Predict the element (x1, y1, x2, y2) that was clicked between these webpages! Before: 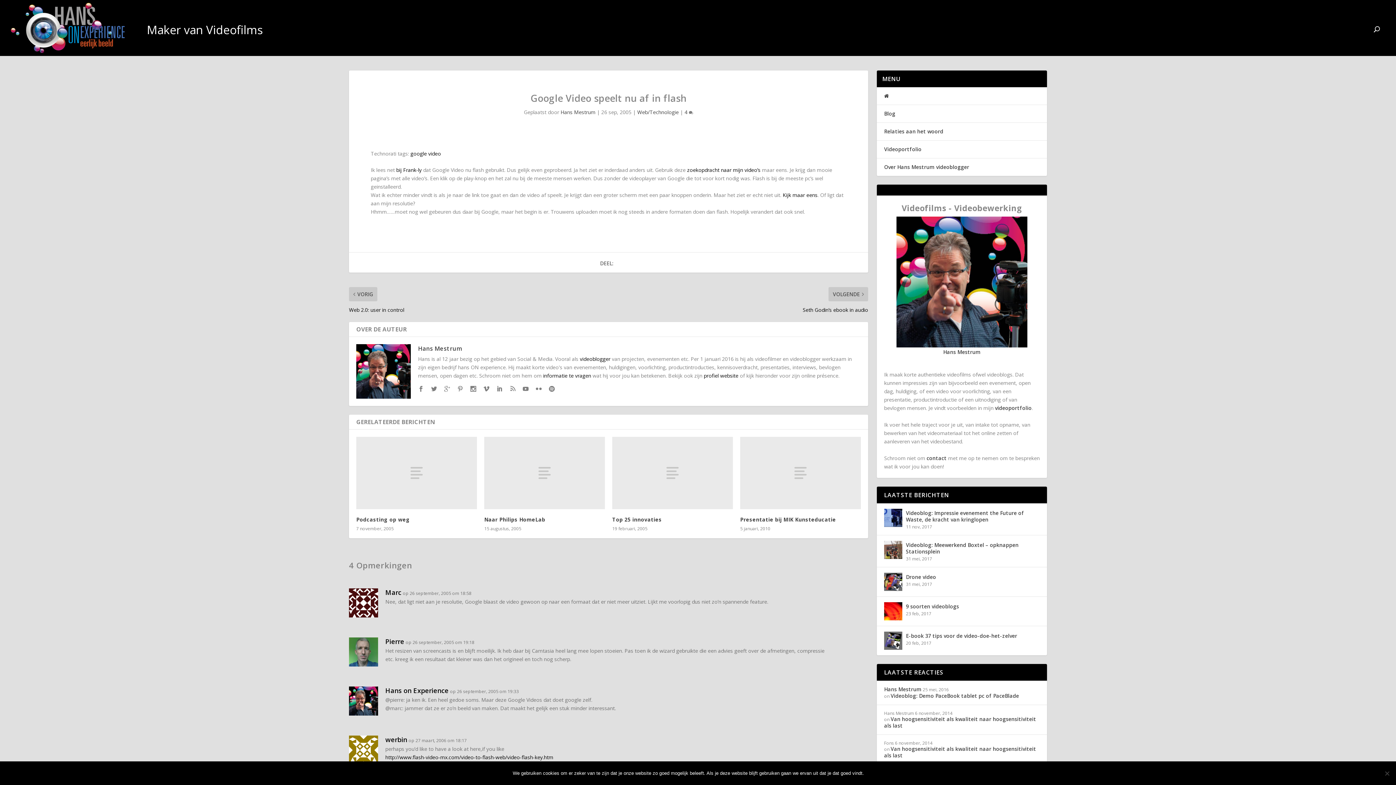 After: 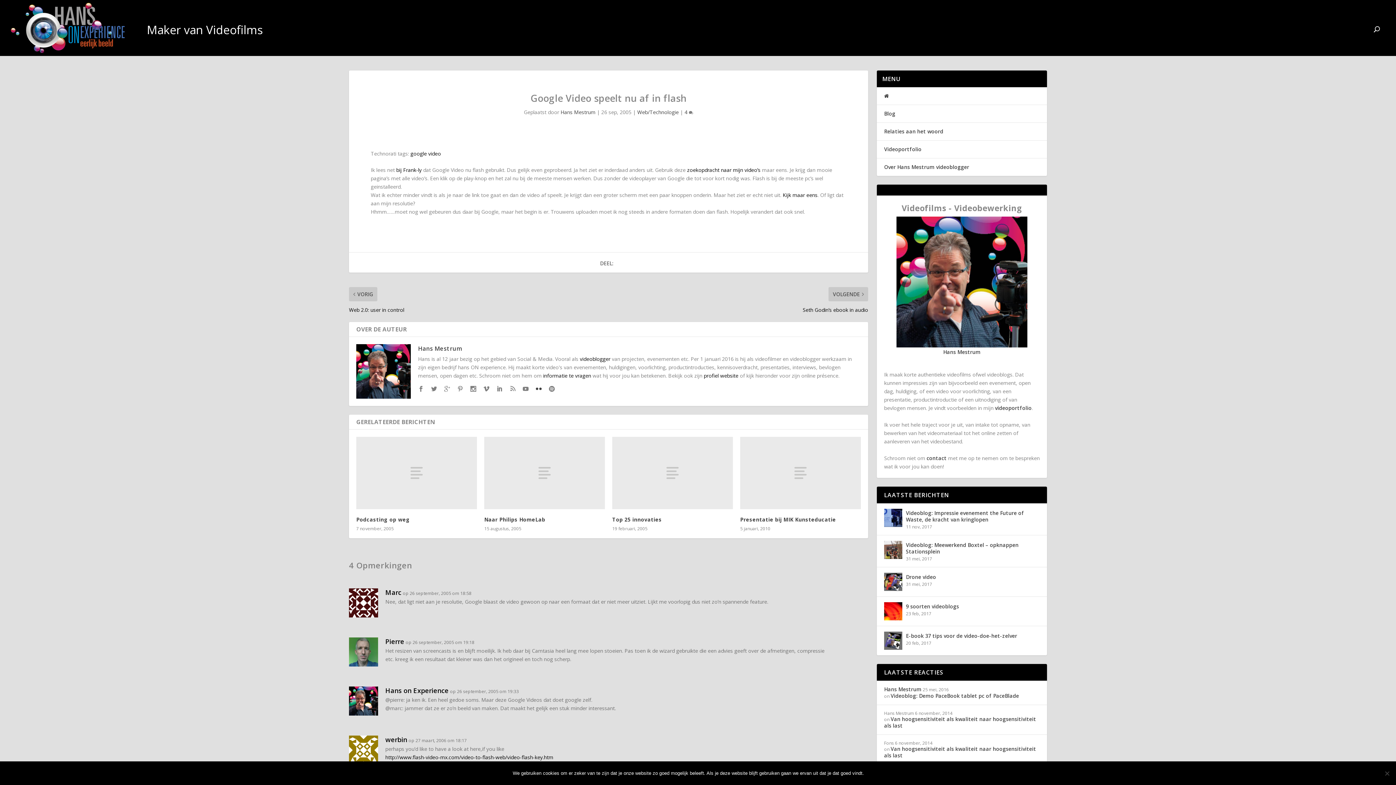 Action: bbox: (536, 386, 541, 393)